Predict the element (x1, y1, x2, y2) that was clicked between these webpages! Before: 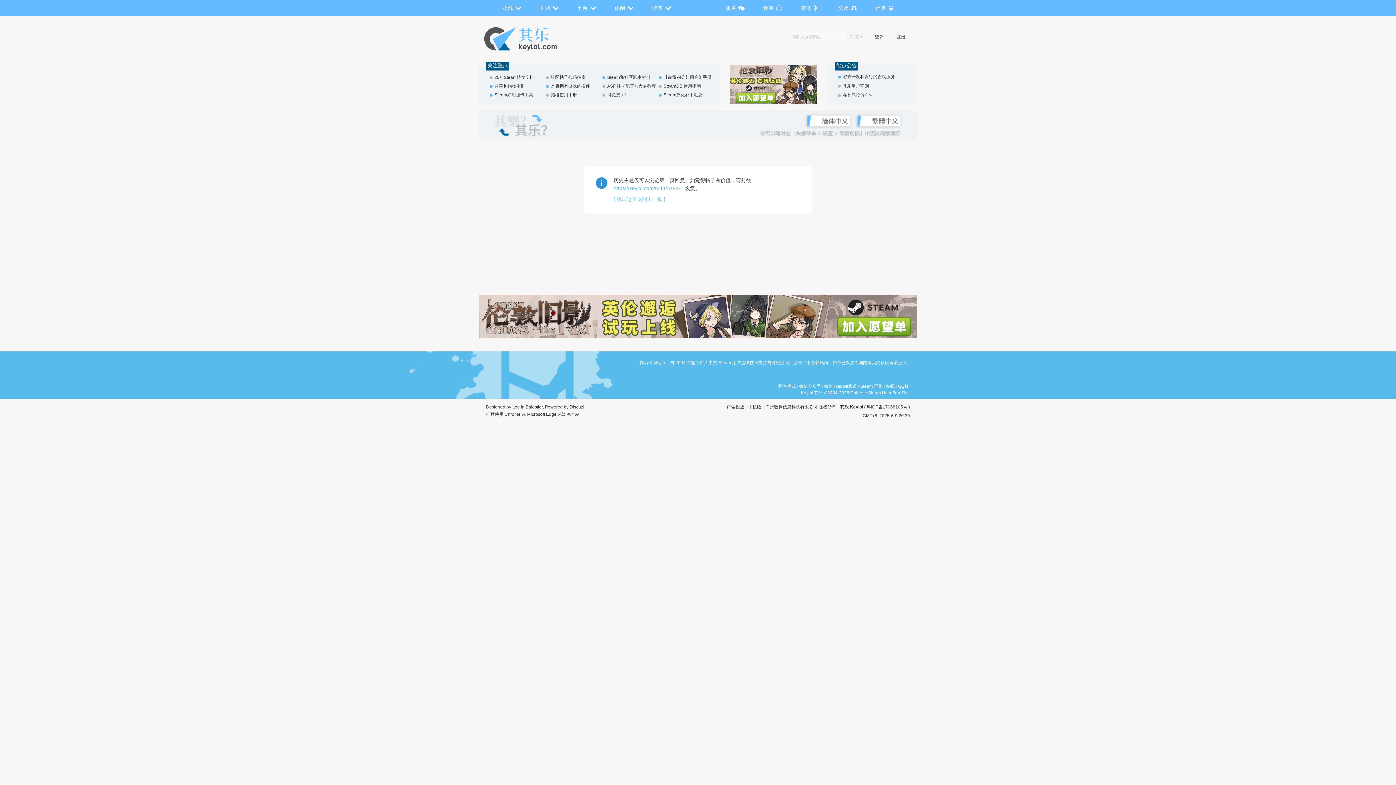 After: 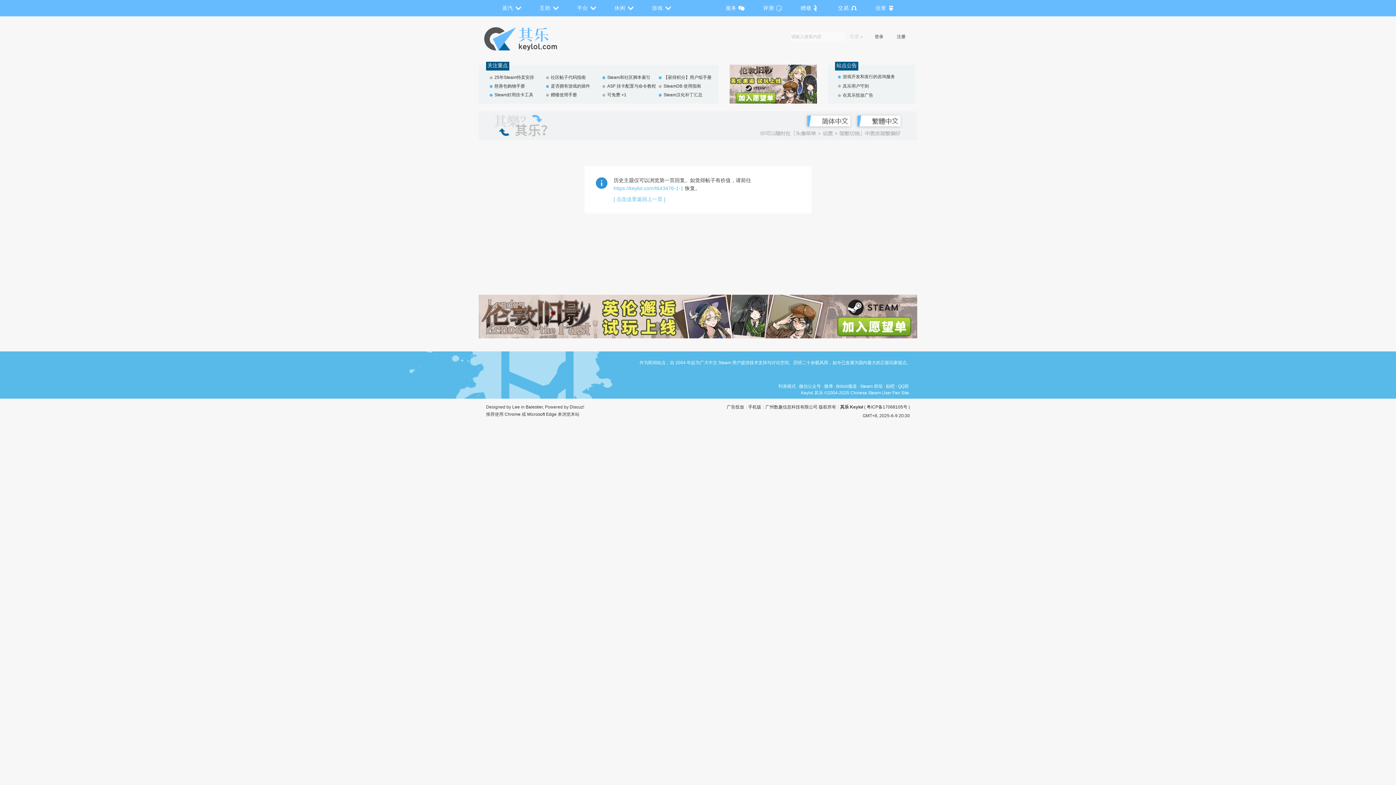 Action: bbox: (478, 332, 917, 337)